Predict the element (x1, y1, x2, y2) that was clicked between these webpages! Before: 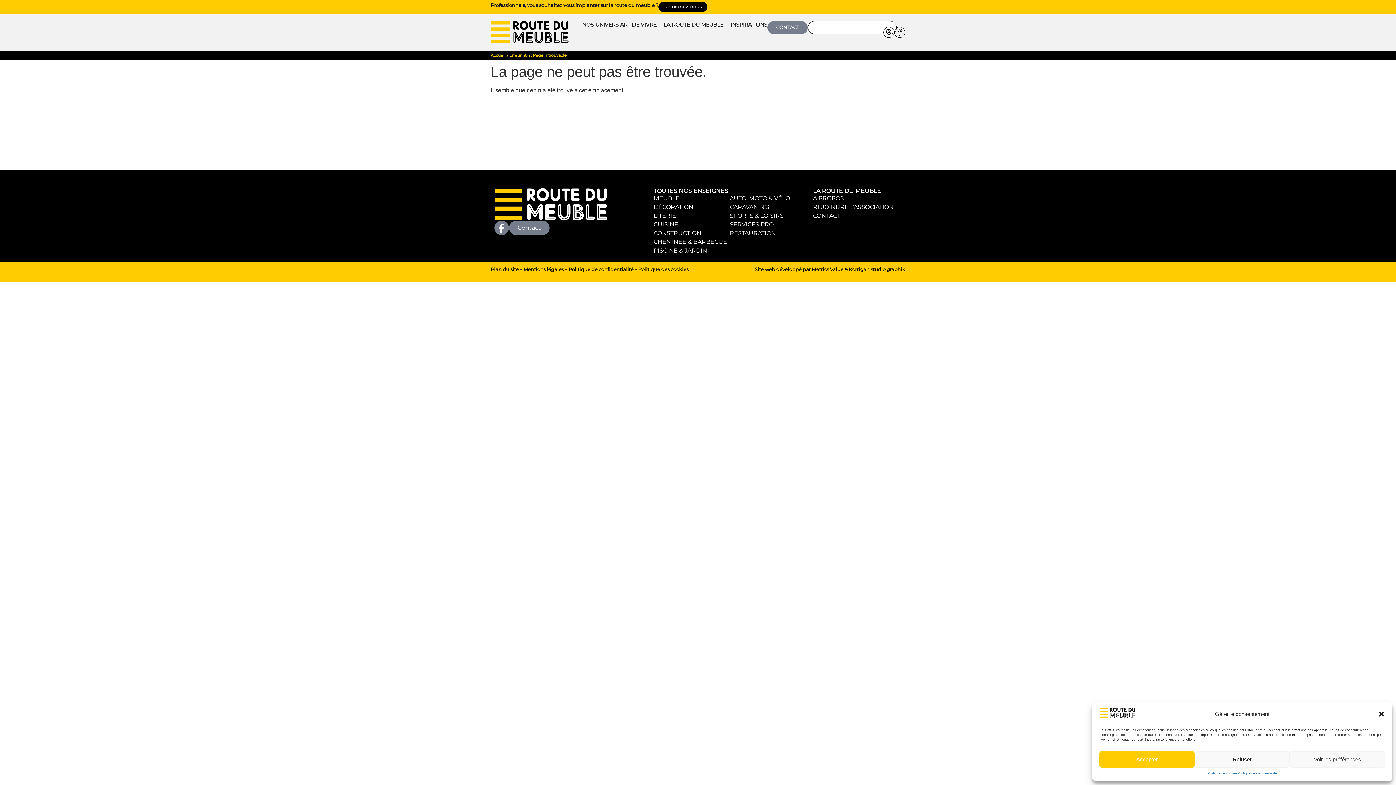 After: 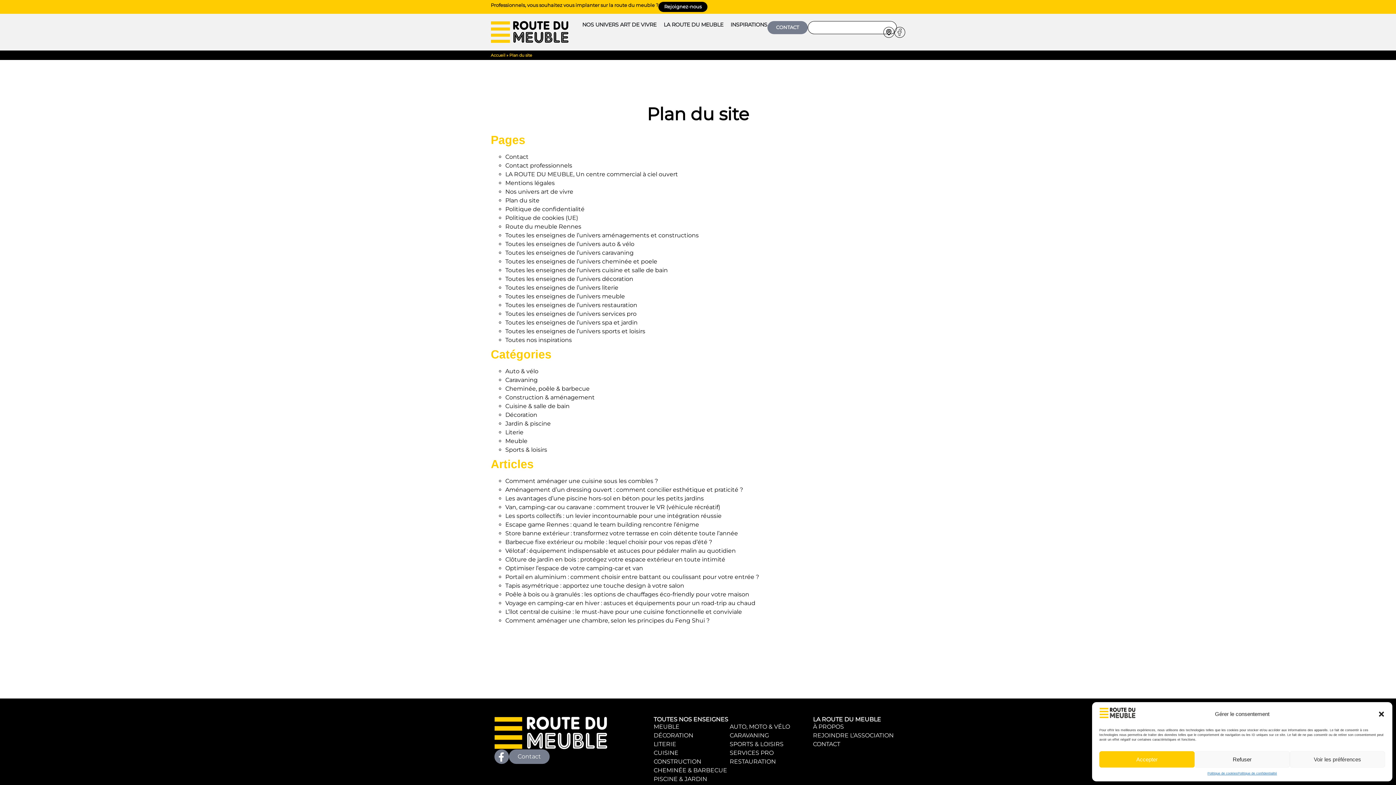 Action: bbox: (490, 266, 518, 272) label: Plan du site